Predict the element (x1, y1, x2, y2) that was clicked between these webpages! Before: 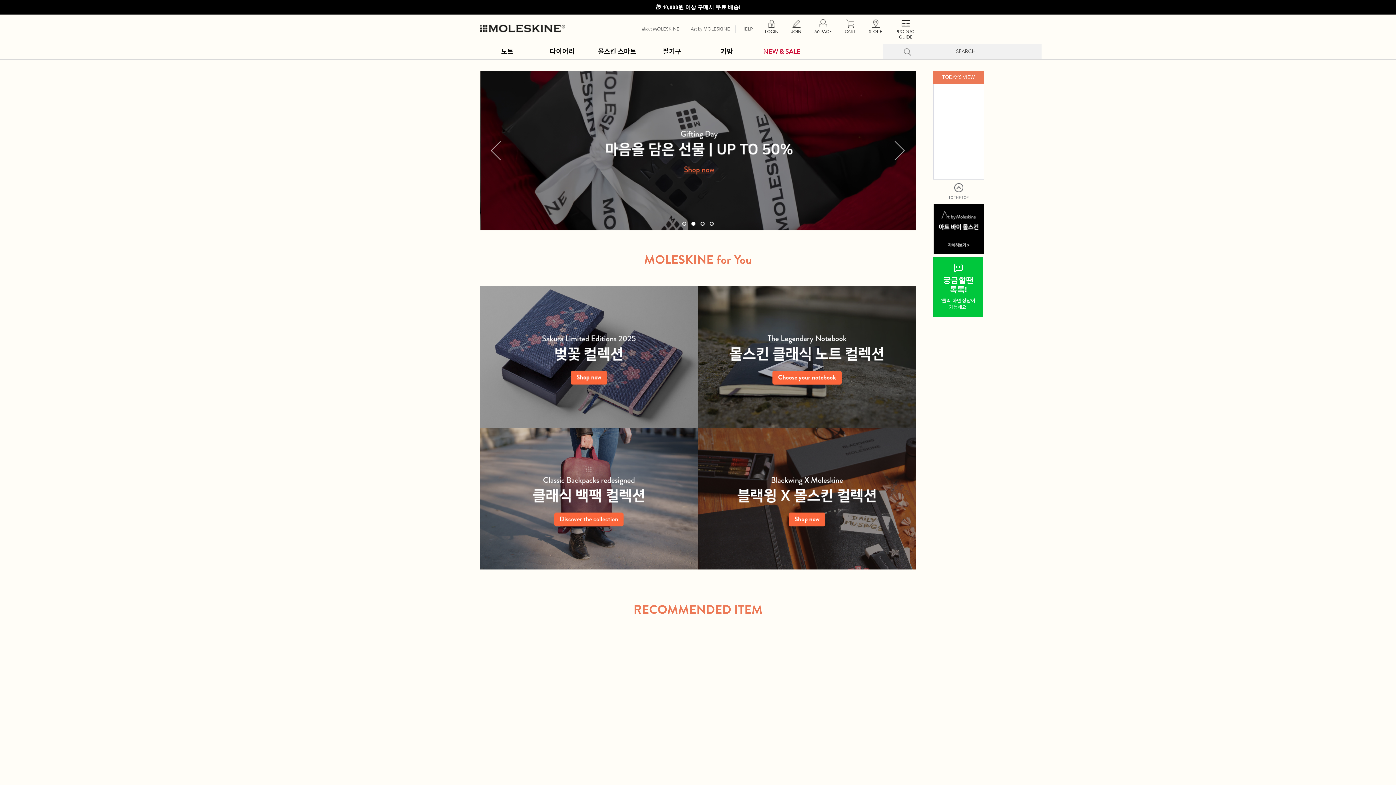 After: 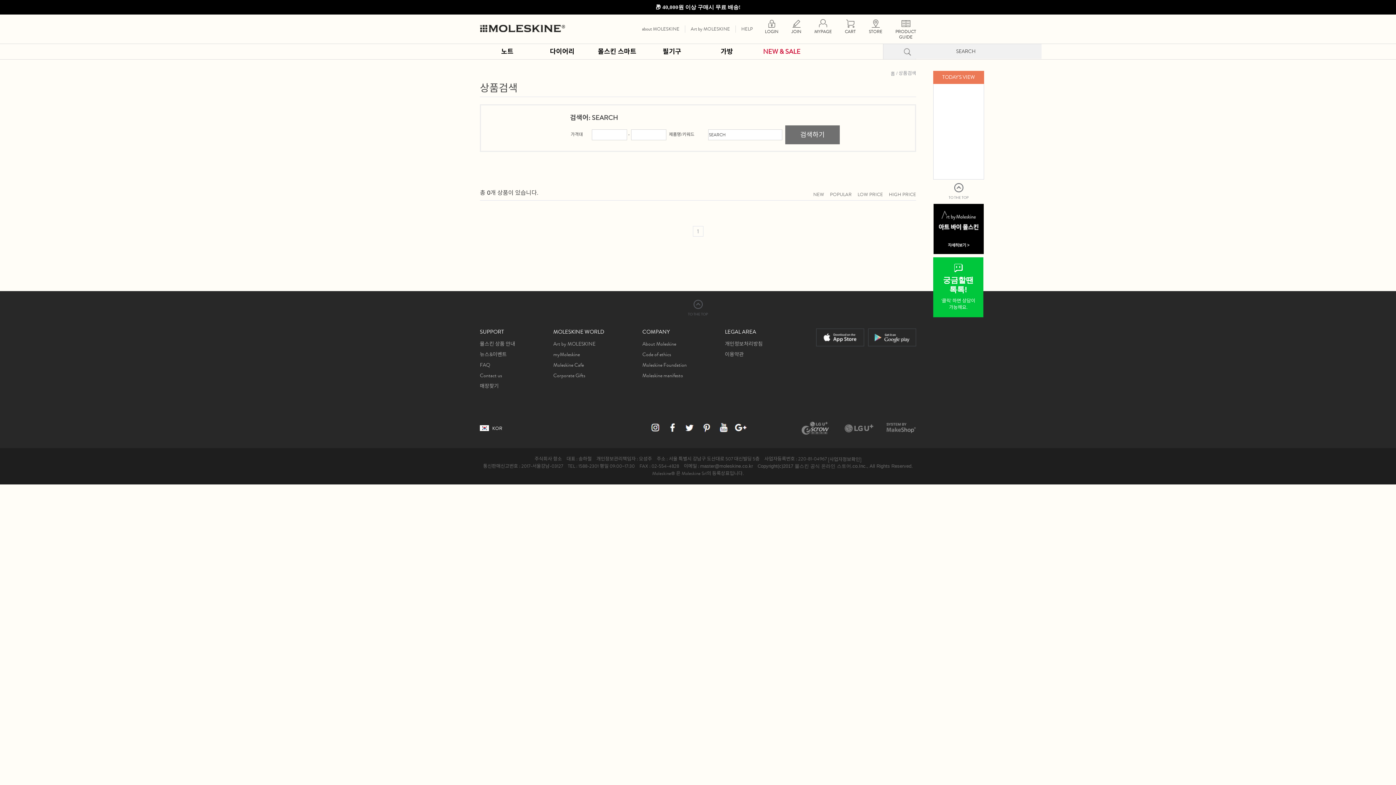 Action: bbox: (899, 44, 916, 59) label: 검색